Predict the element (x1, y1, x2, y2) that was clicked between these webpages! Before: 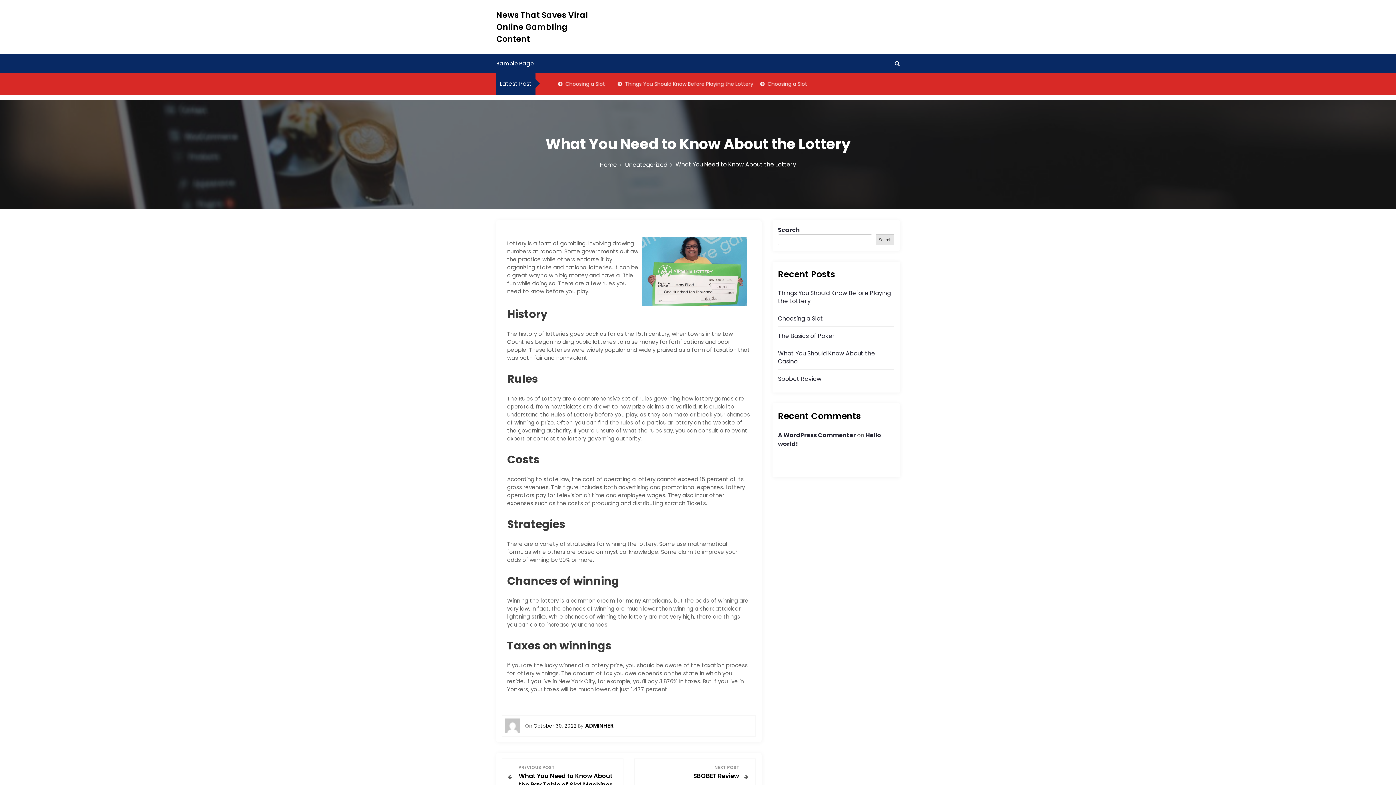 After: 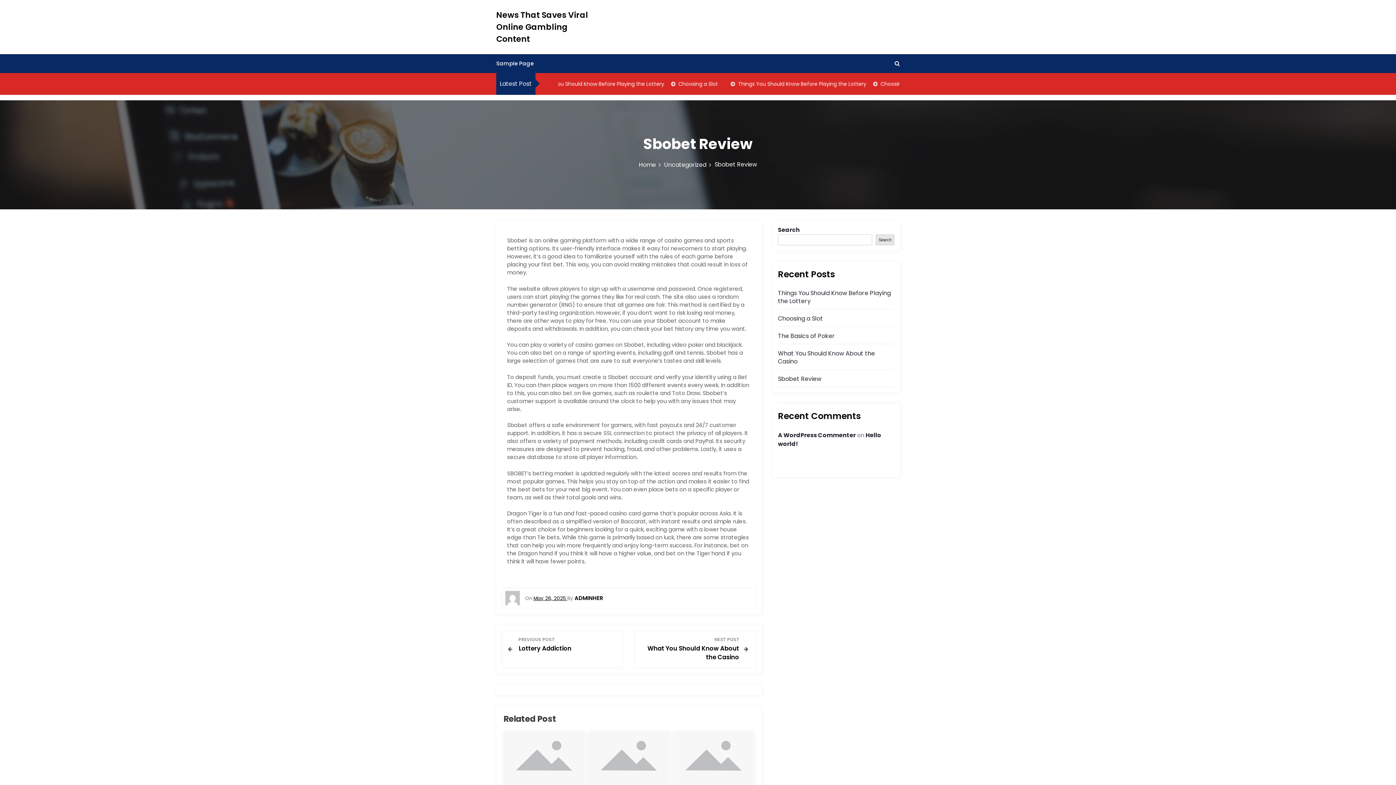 Action: bbox: (778, 374, 821, 383) label: Sbobet Review